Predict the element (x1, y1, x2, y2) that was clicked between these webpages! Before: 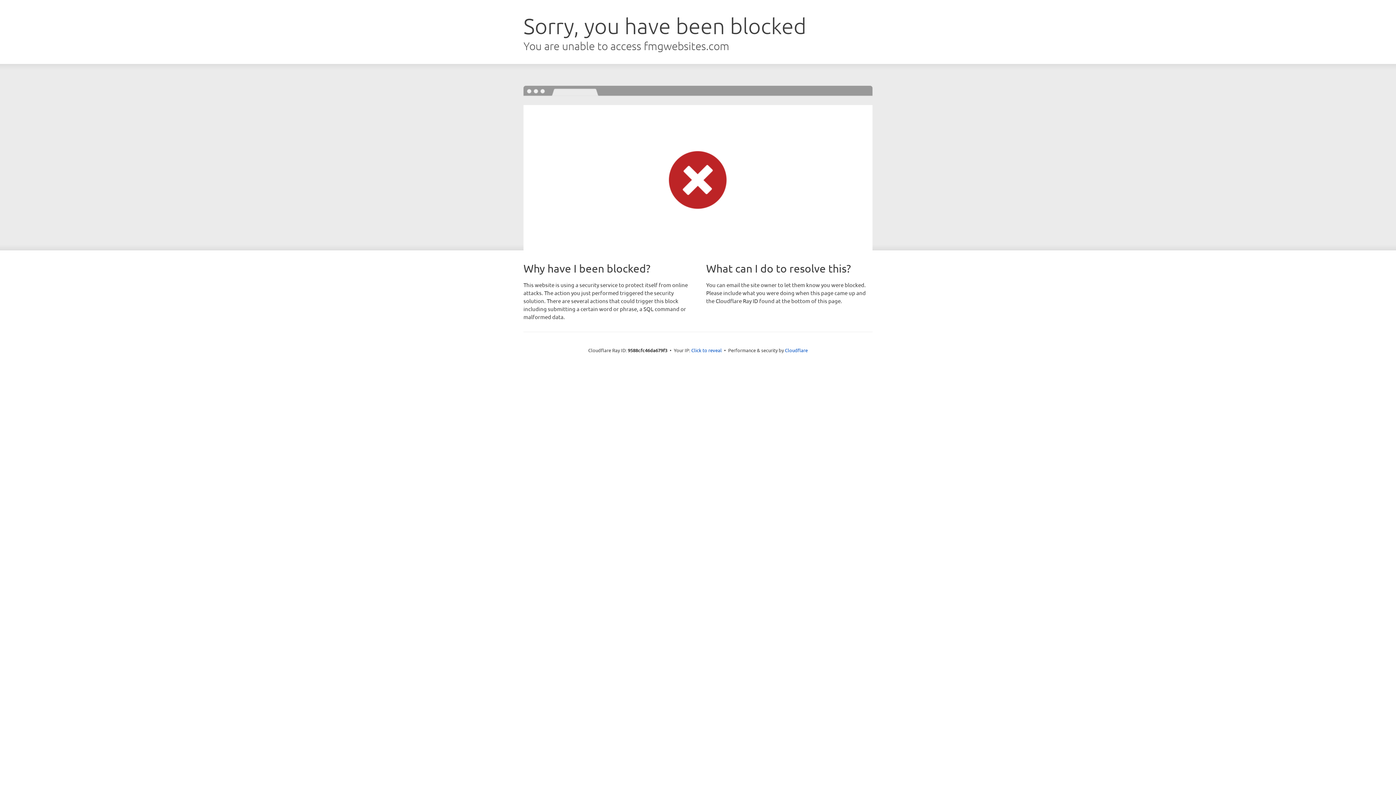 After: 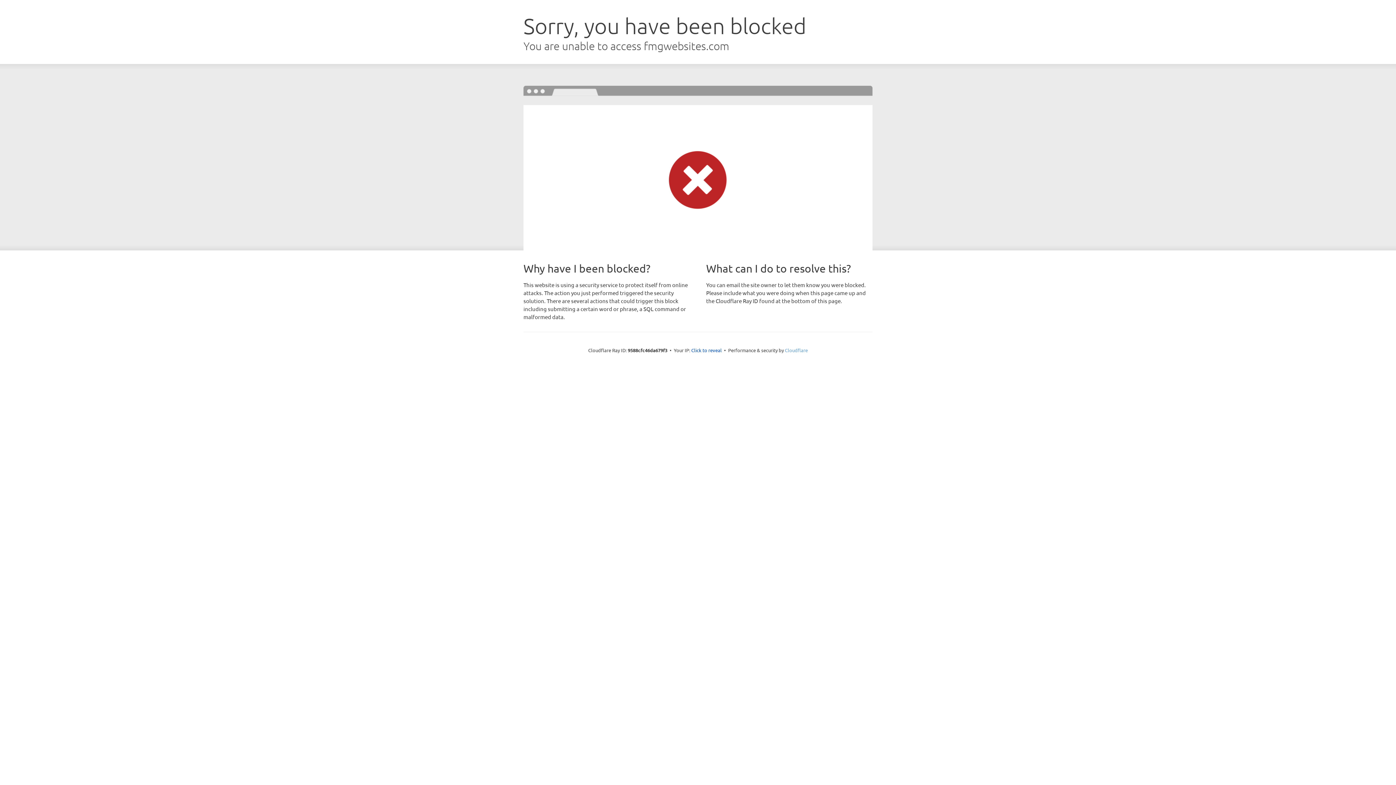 Action: bbox: (785, 347, 808, 353) label: Cloudflare